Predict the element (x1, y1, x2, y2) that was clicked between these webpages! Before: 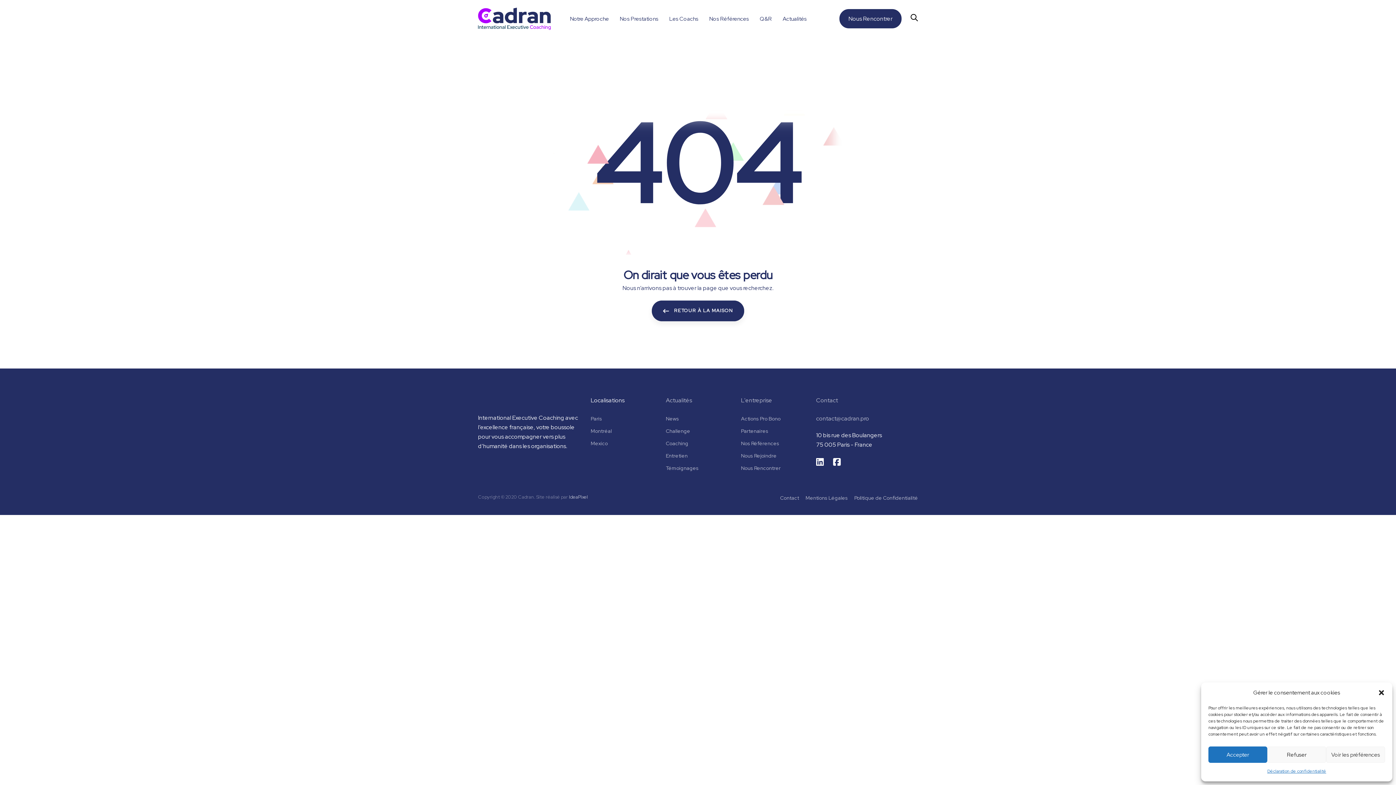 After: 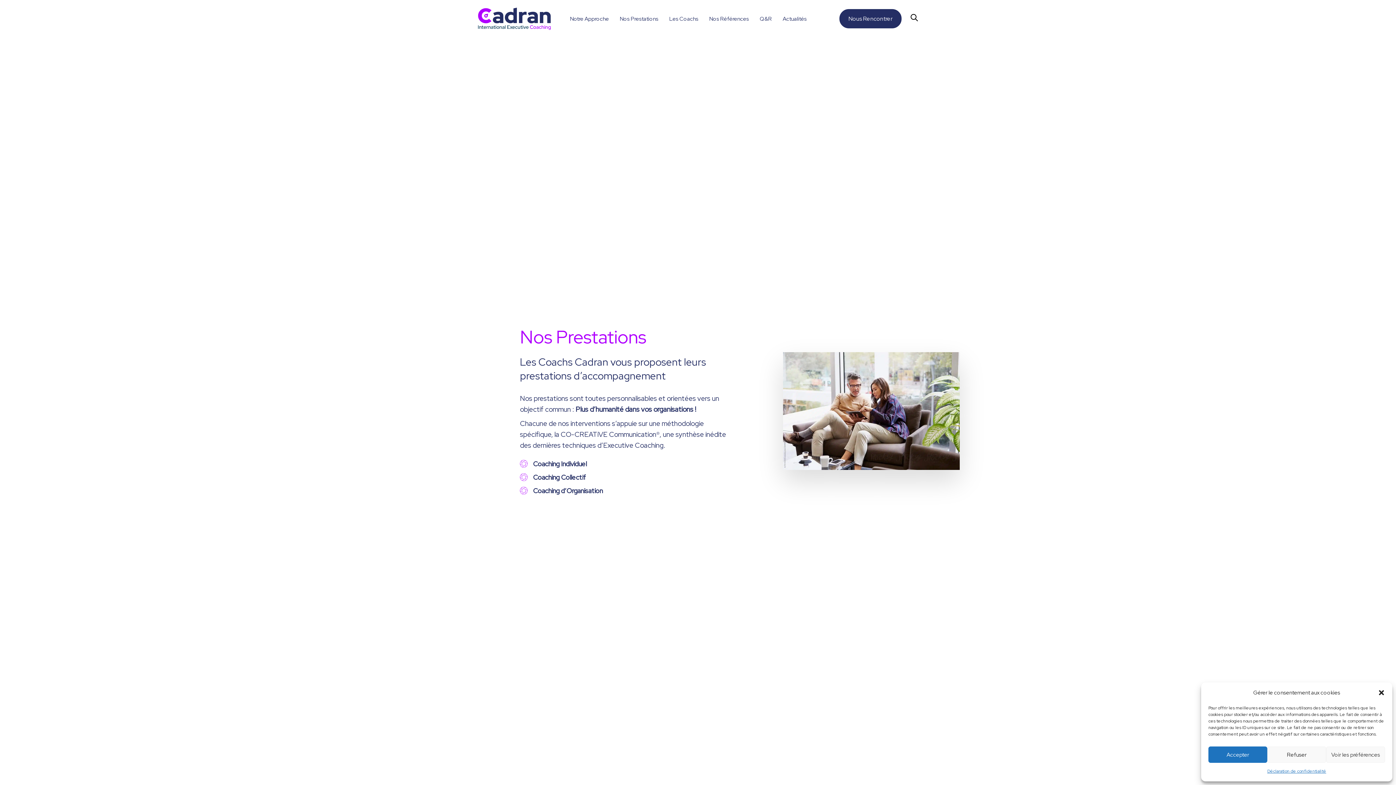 Action: label: Nos Prestations bbox: (614, 3, 664, 33)